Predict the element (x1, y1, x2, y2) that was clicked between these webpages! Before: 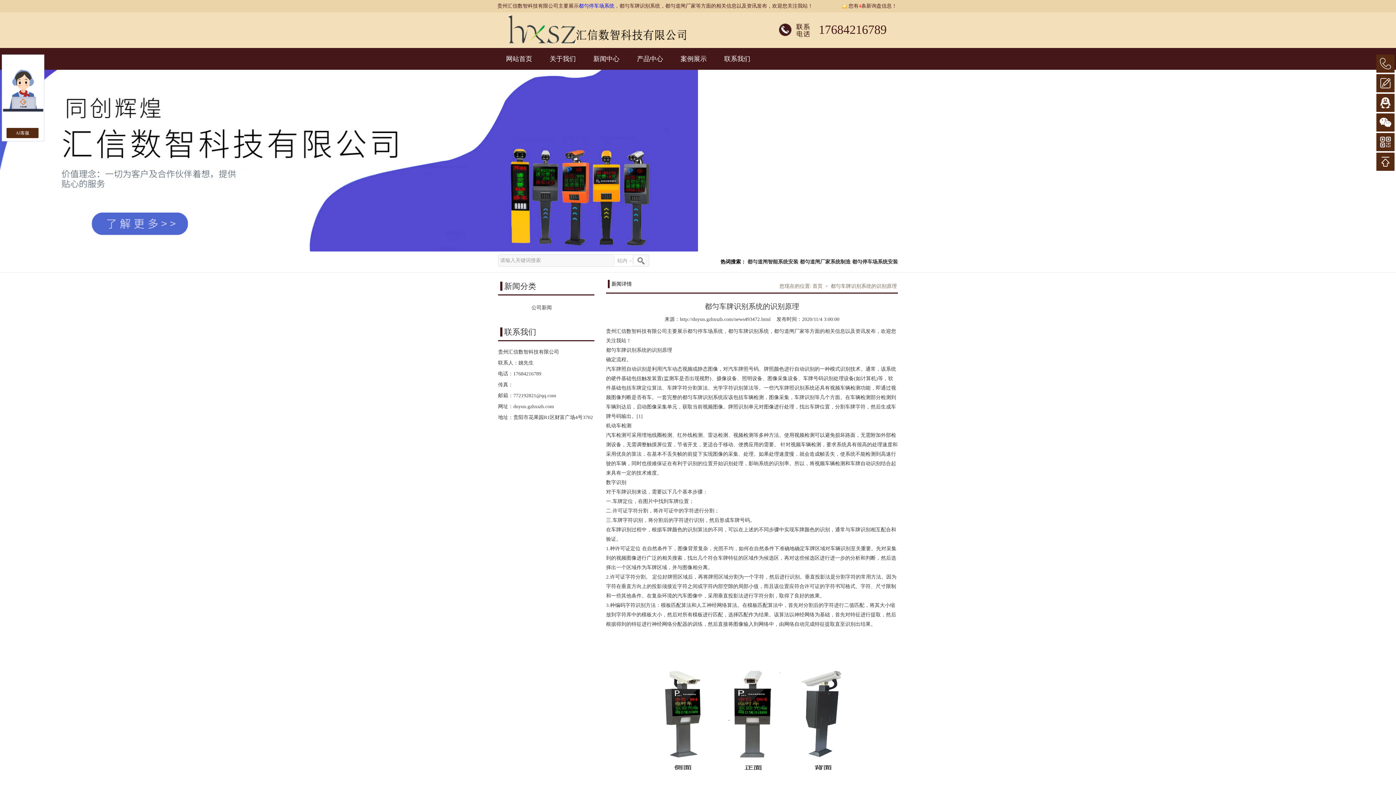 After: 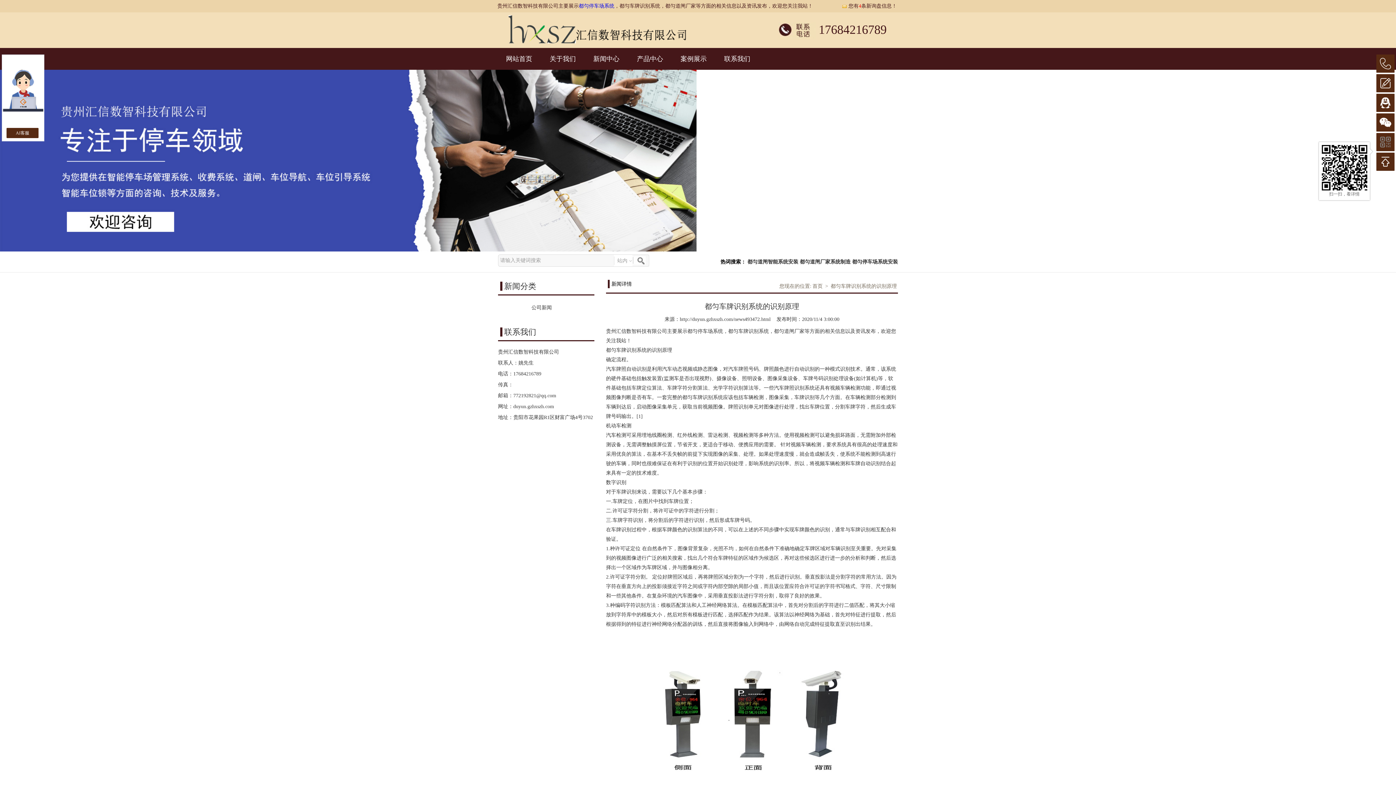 Action: bbox: (1376, 133, 1394, 151)